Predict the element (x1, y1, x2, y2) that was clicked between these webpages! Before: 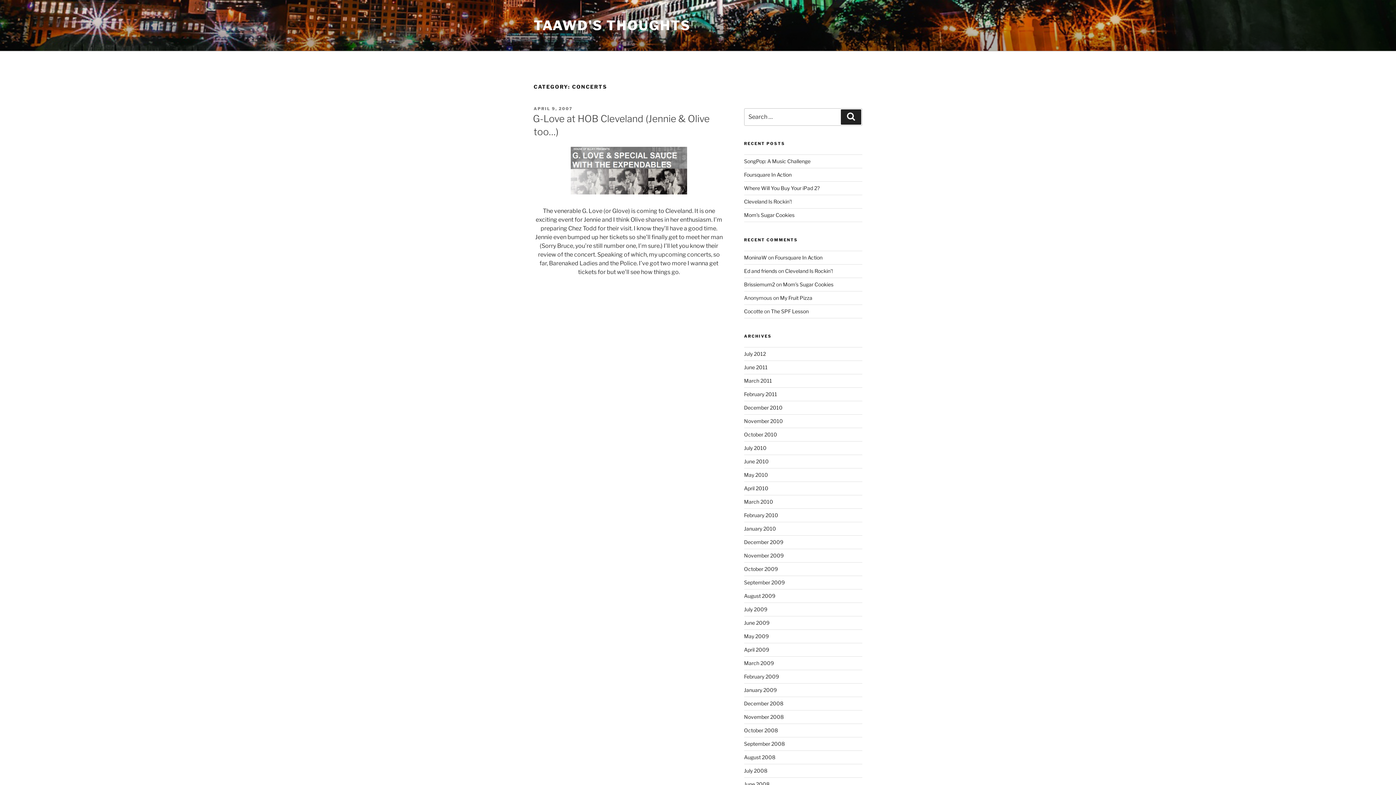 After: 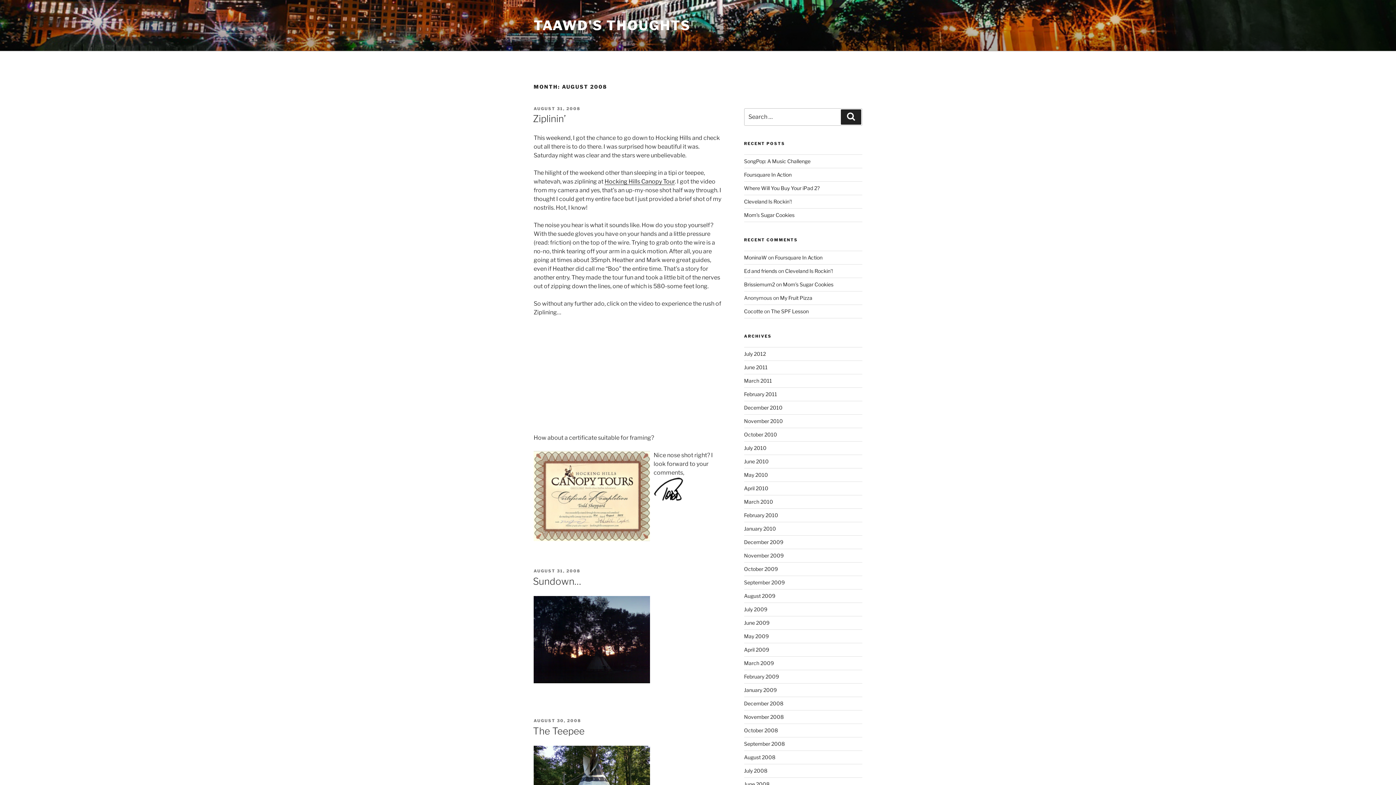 Action: label: August 2008 bbox: (744, 754, 775, 760)